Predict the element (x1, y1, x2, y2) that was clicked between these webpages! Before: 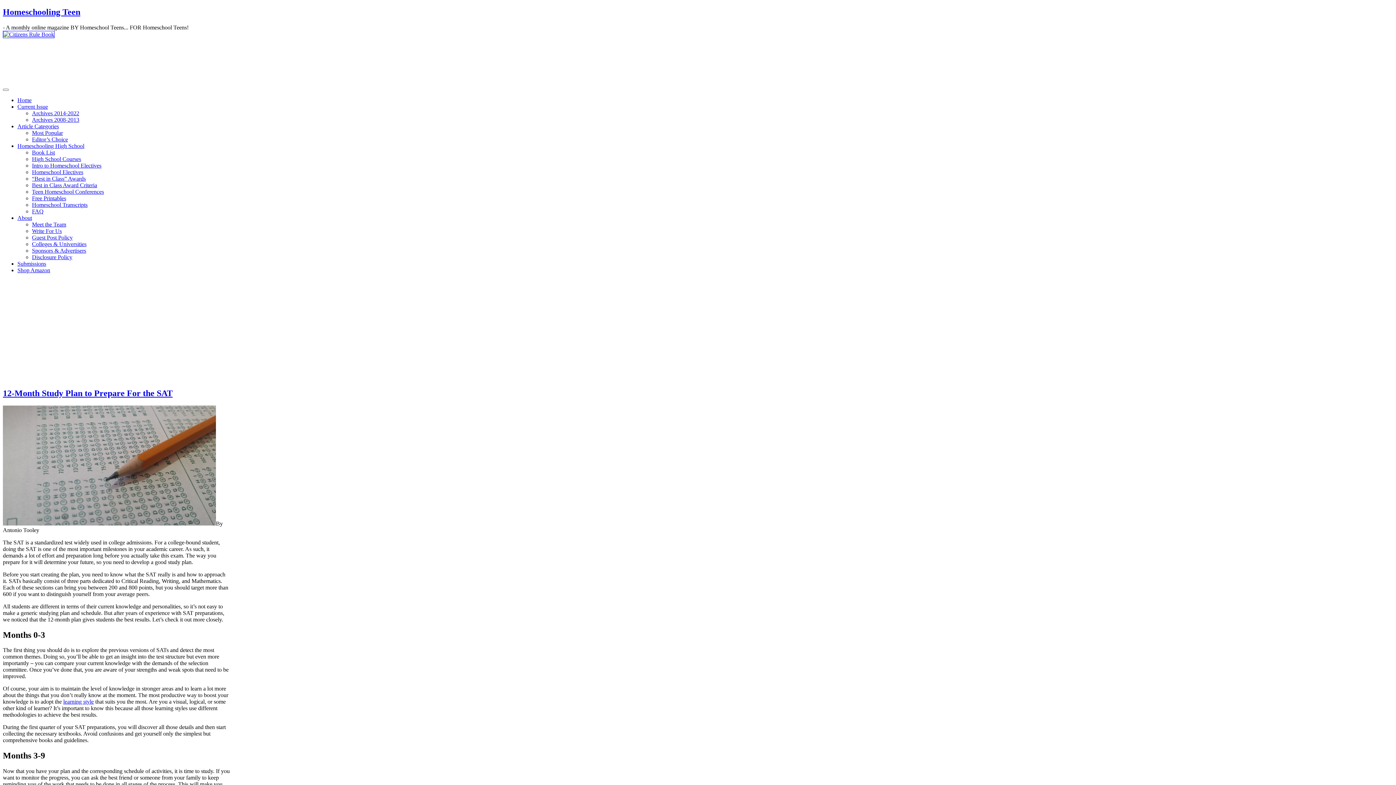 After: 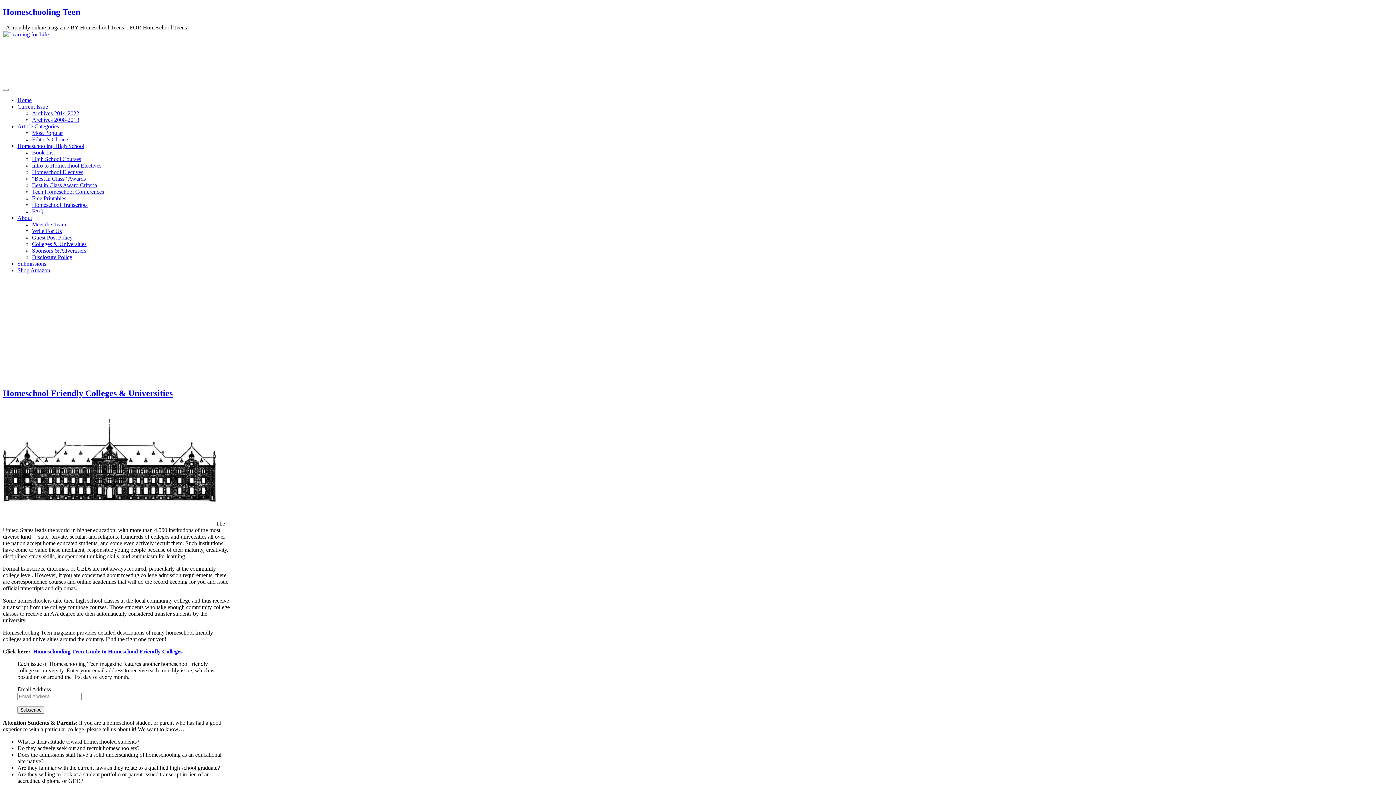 Action: label: Colleges & Universities bbox: (32, 241, 86, 247)